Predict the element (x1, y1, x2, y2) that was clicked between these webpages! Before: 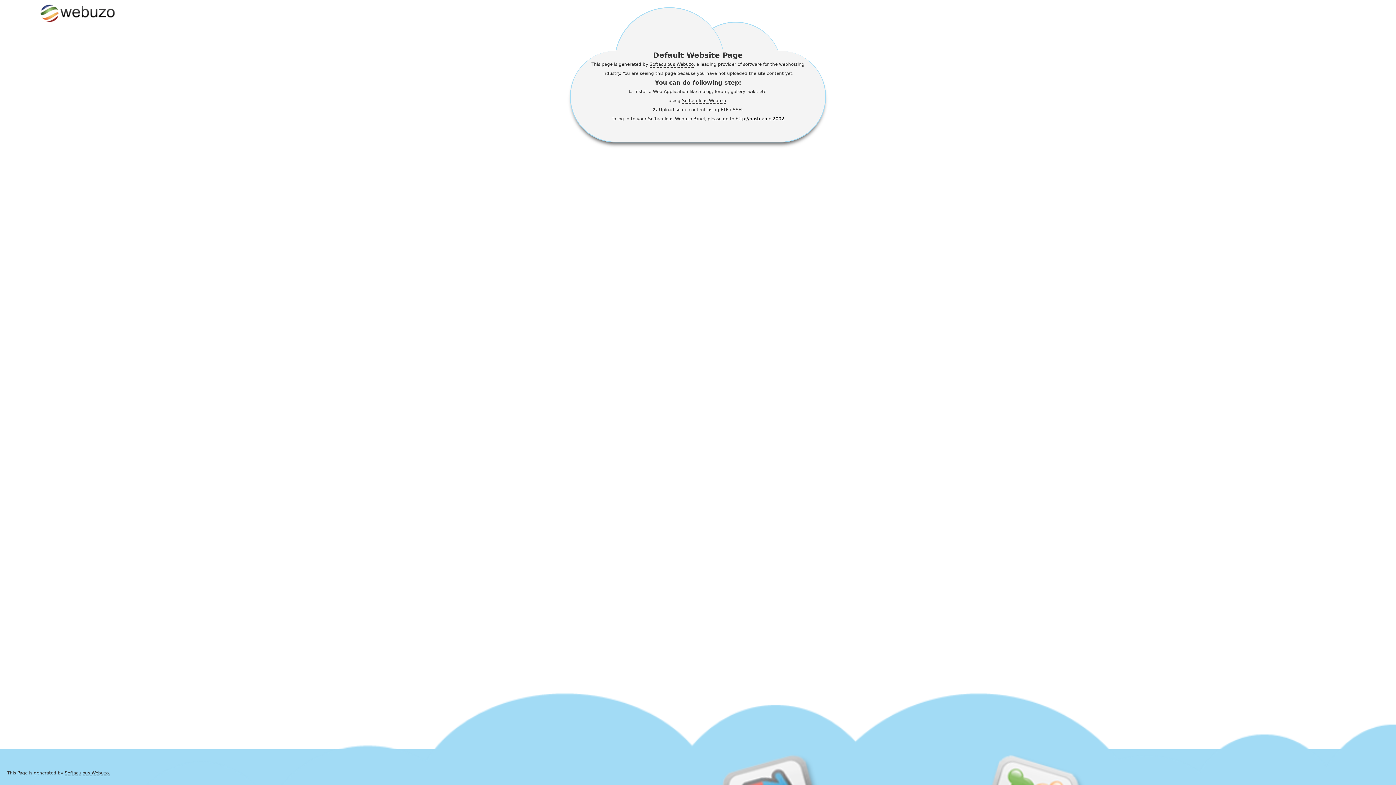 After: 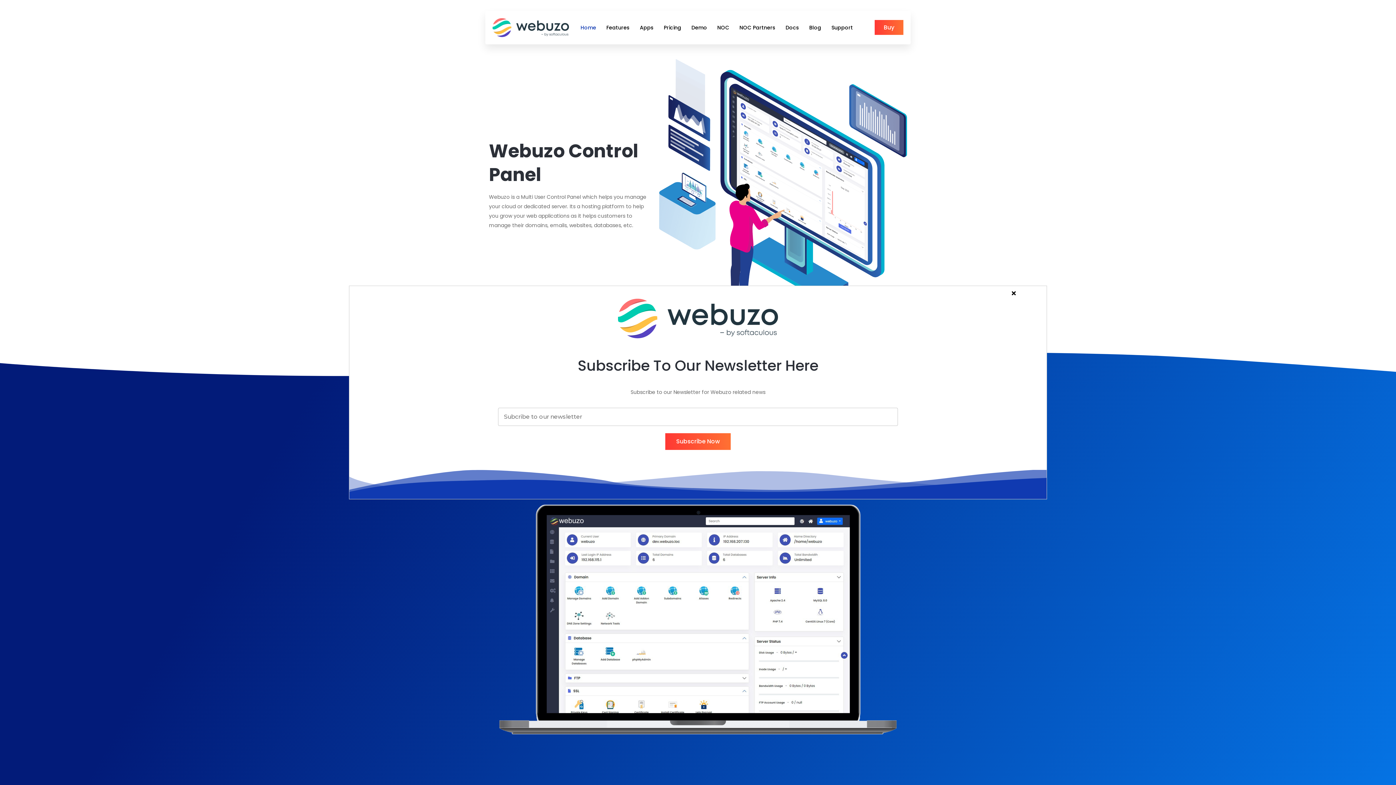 Action: label: Softaculous Webuzo bbox: (649, 61, 693, 67)